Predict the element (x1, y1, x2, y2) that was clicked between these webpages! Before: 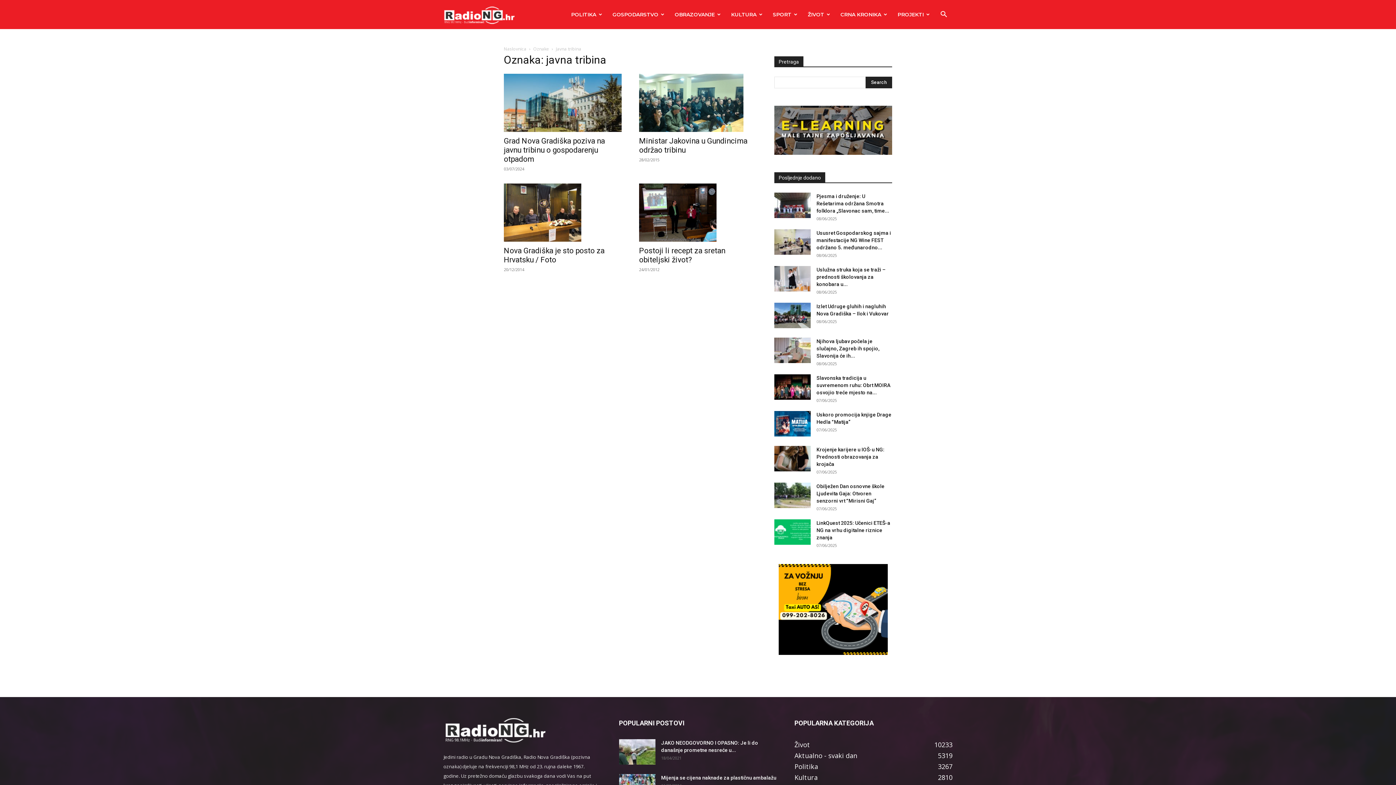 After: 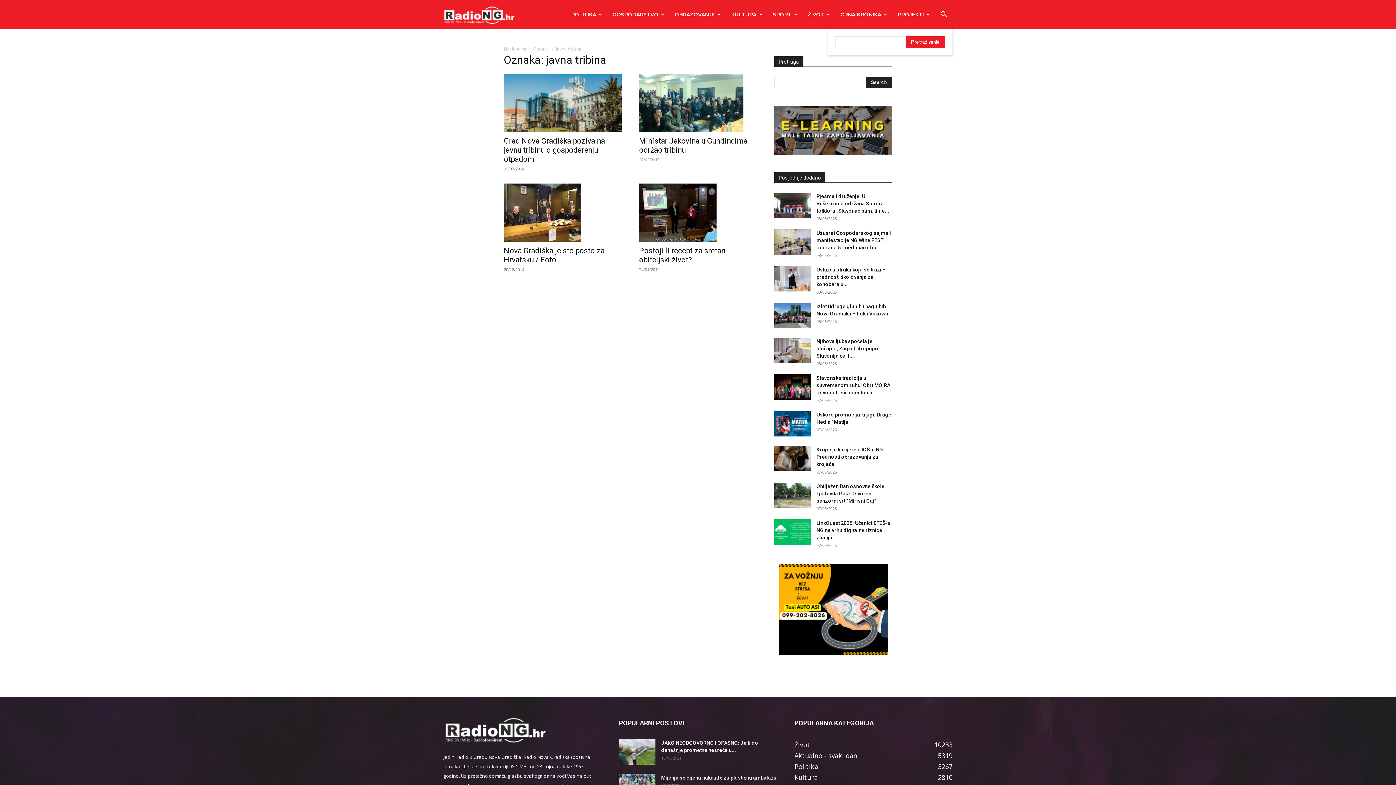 Action: label: Search bbox: (935, 10, 952, 18)